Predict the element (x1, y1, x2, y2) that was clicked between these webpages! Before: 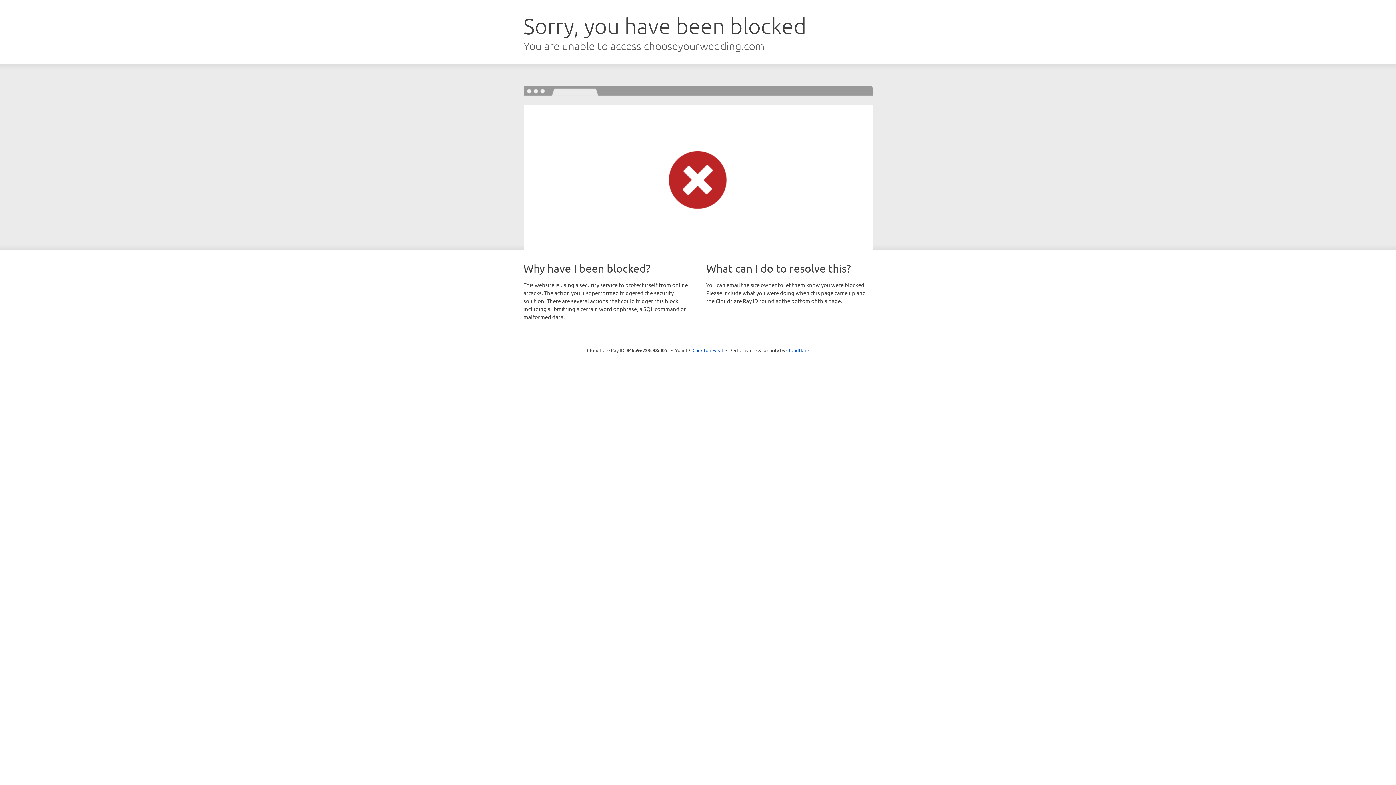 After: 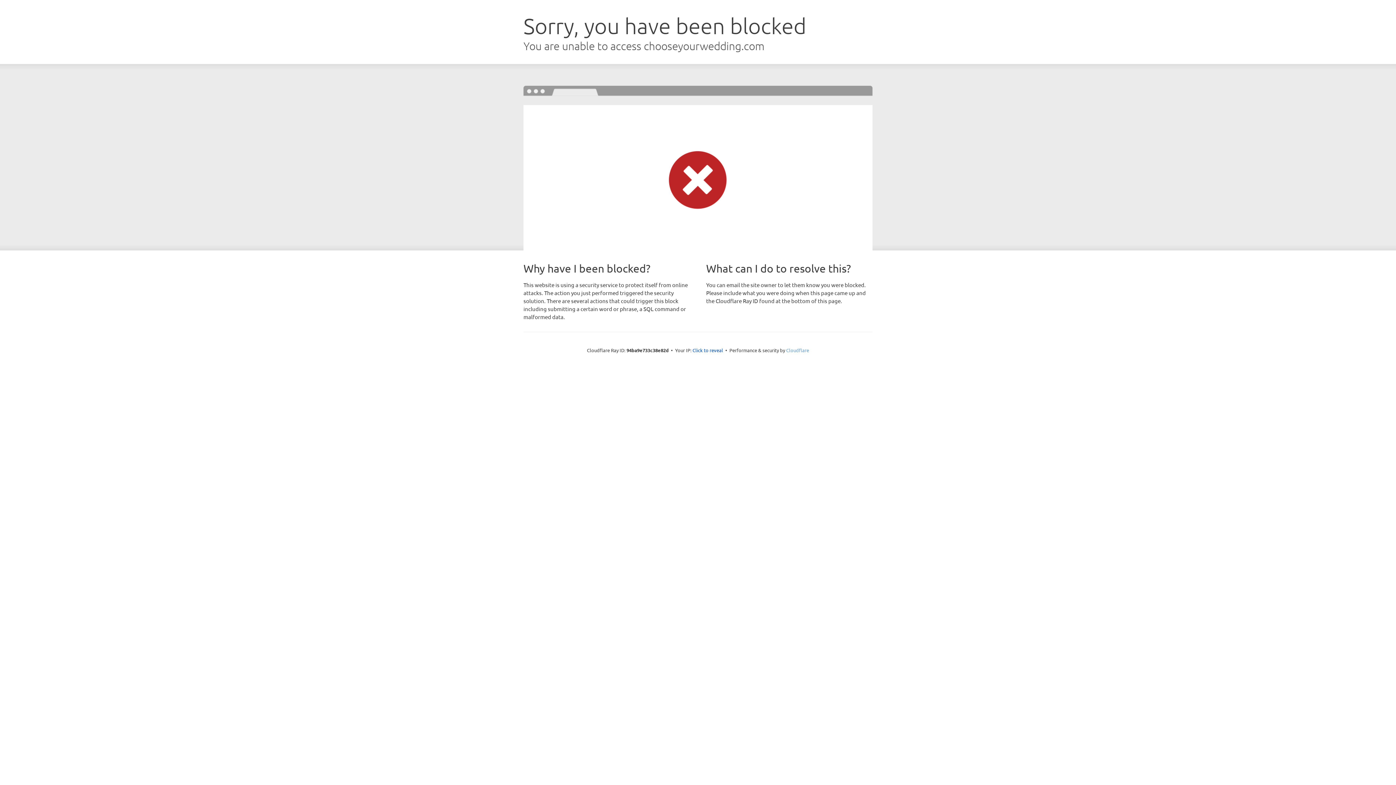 Action: label: Cloudflare bbox: (786, 347, 809, 353)